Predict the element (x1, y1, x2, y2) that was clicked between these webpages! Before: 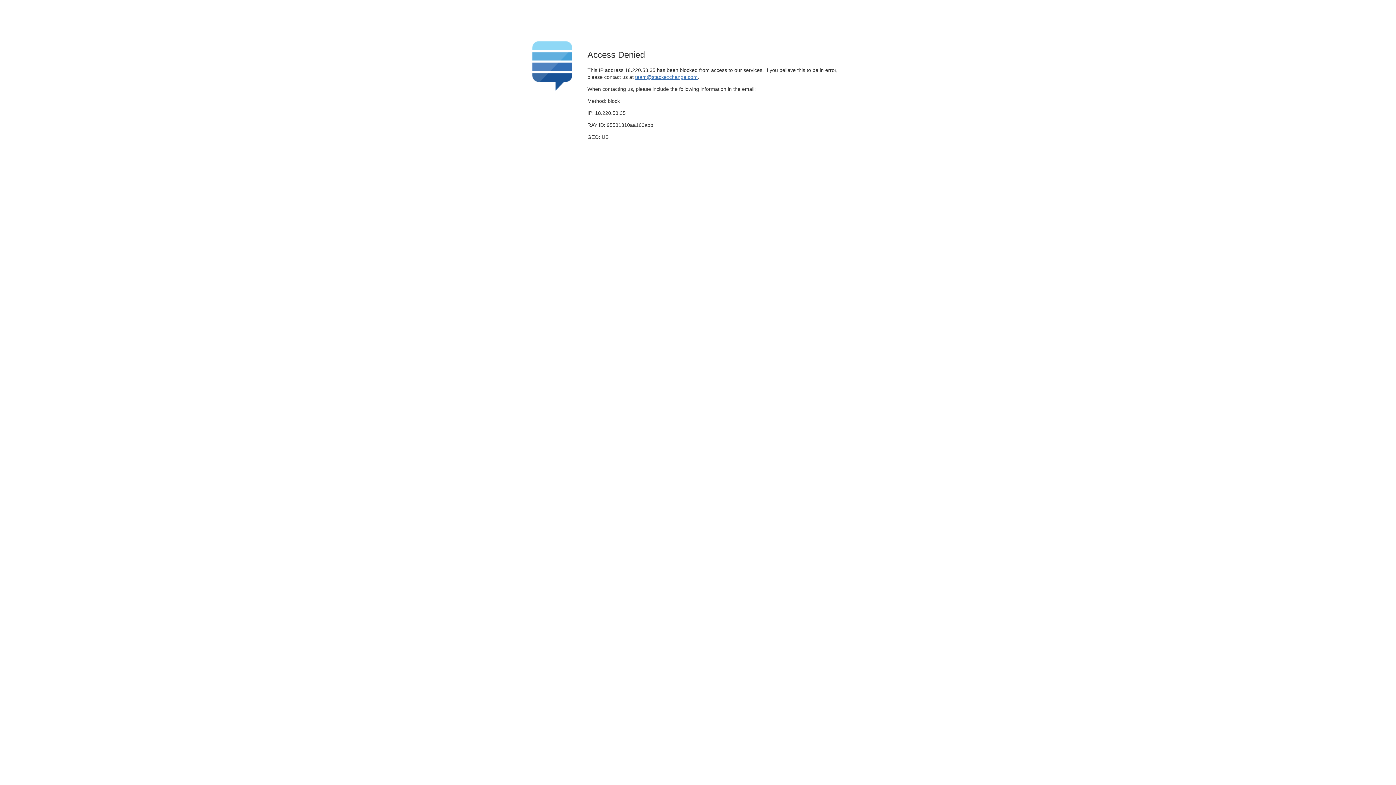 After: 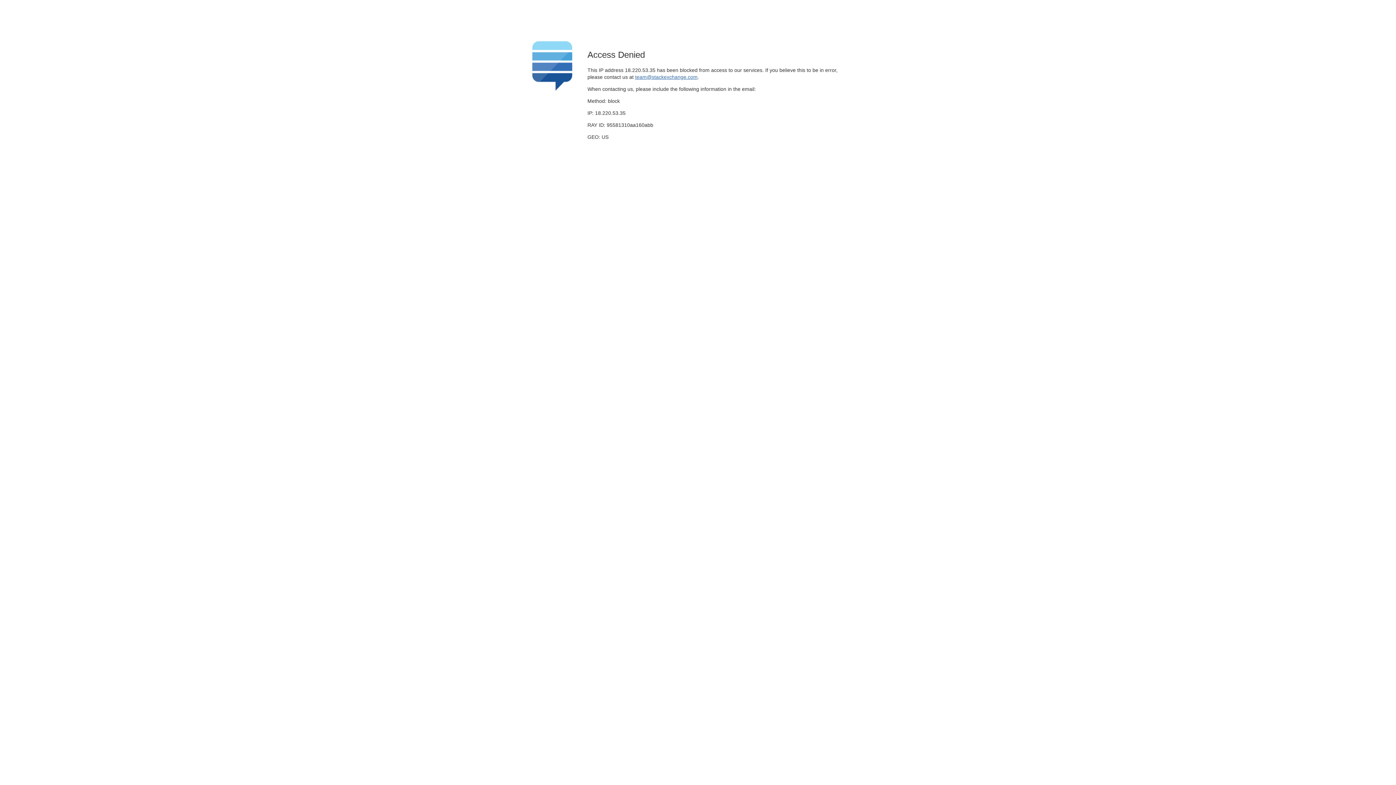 Action: bbox: (635, 74, 697, 79) label: team@stackexchange.com